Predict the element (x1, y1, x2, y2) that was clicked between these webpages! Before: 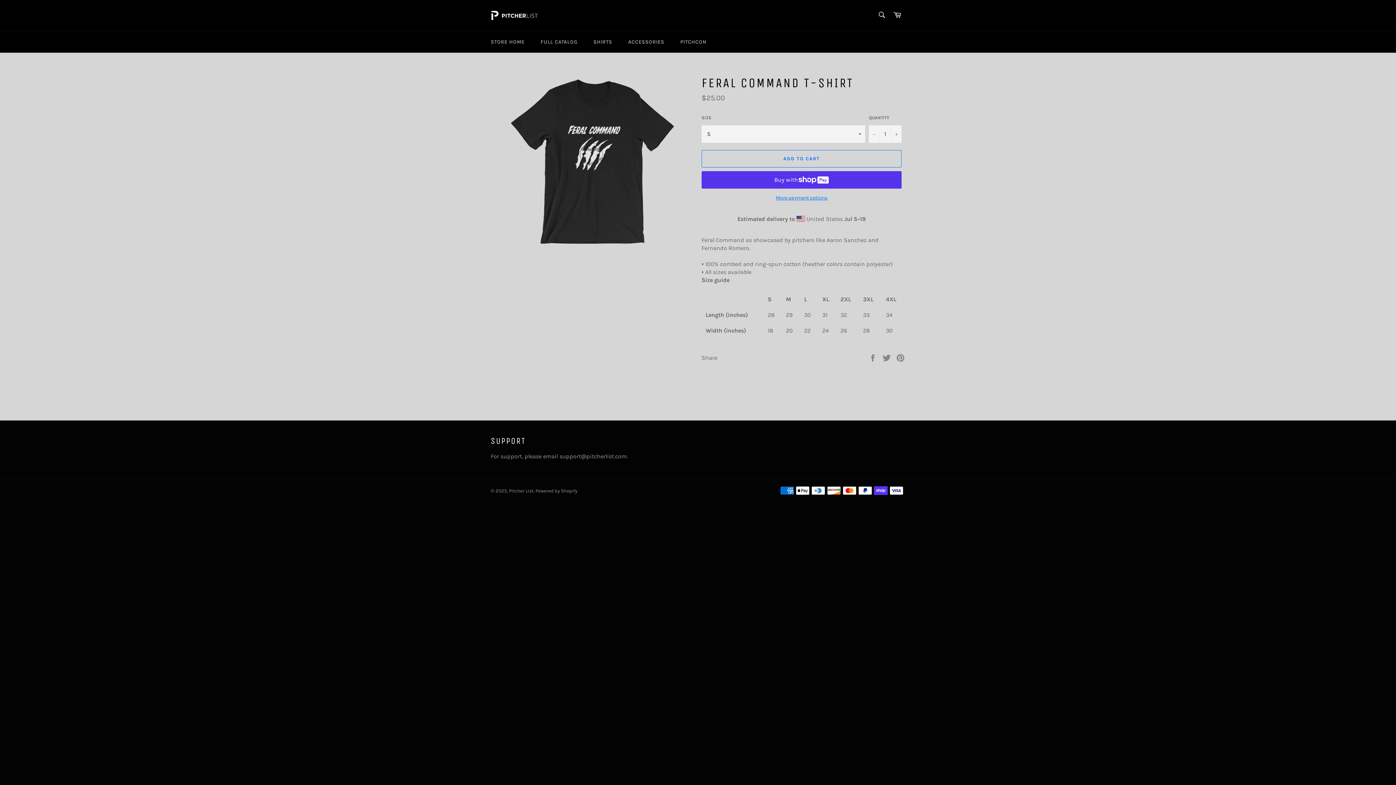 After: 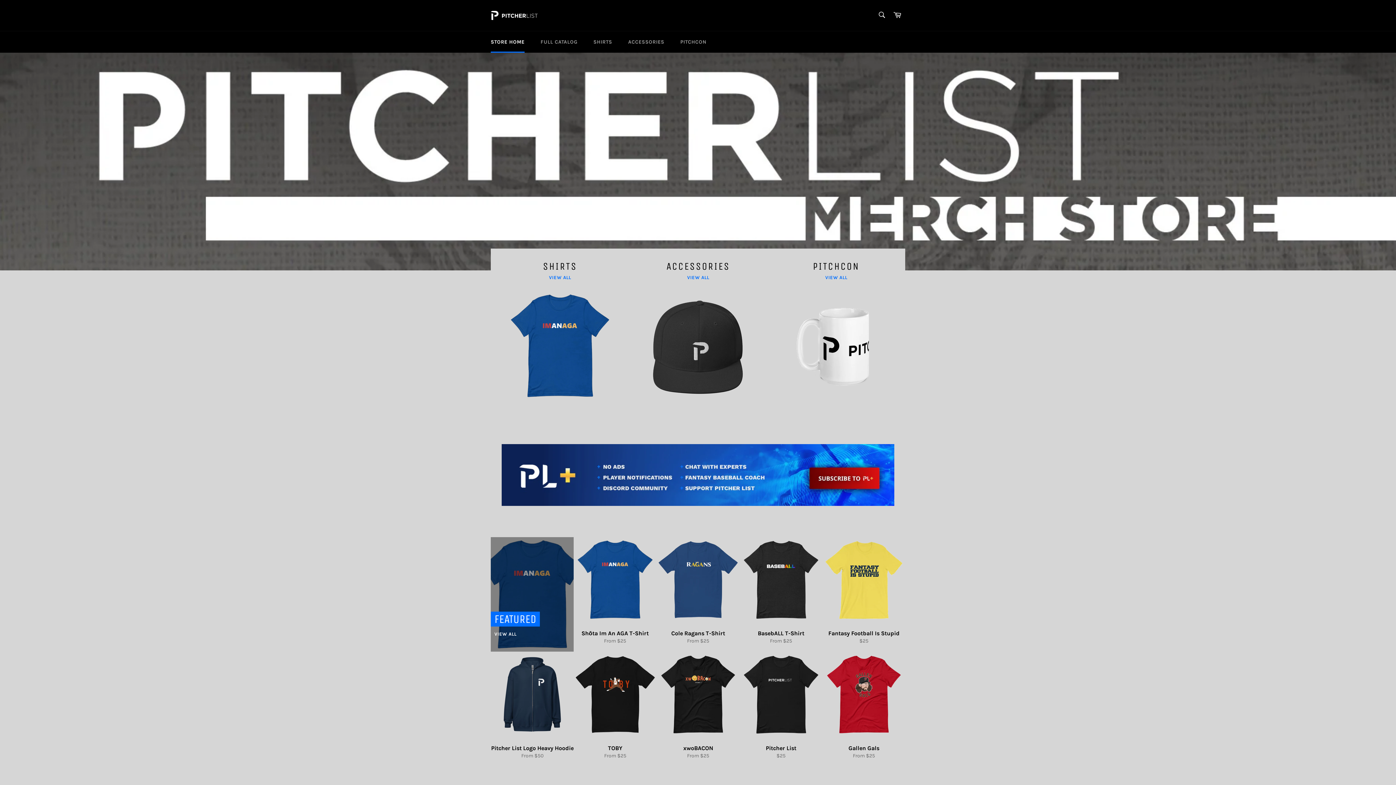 Action: label: Pitcher List bbox: (509, 488, 533, 493)